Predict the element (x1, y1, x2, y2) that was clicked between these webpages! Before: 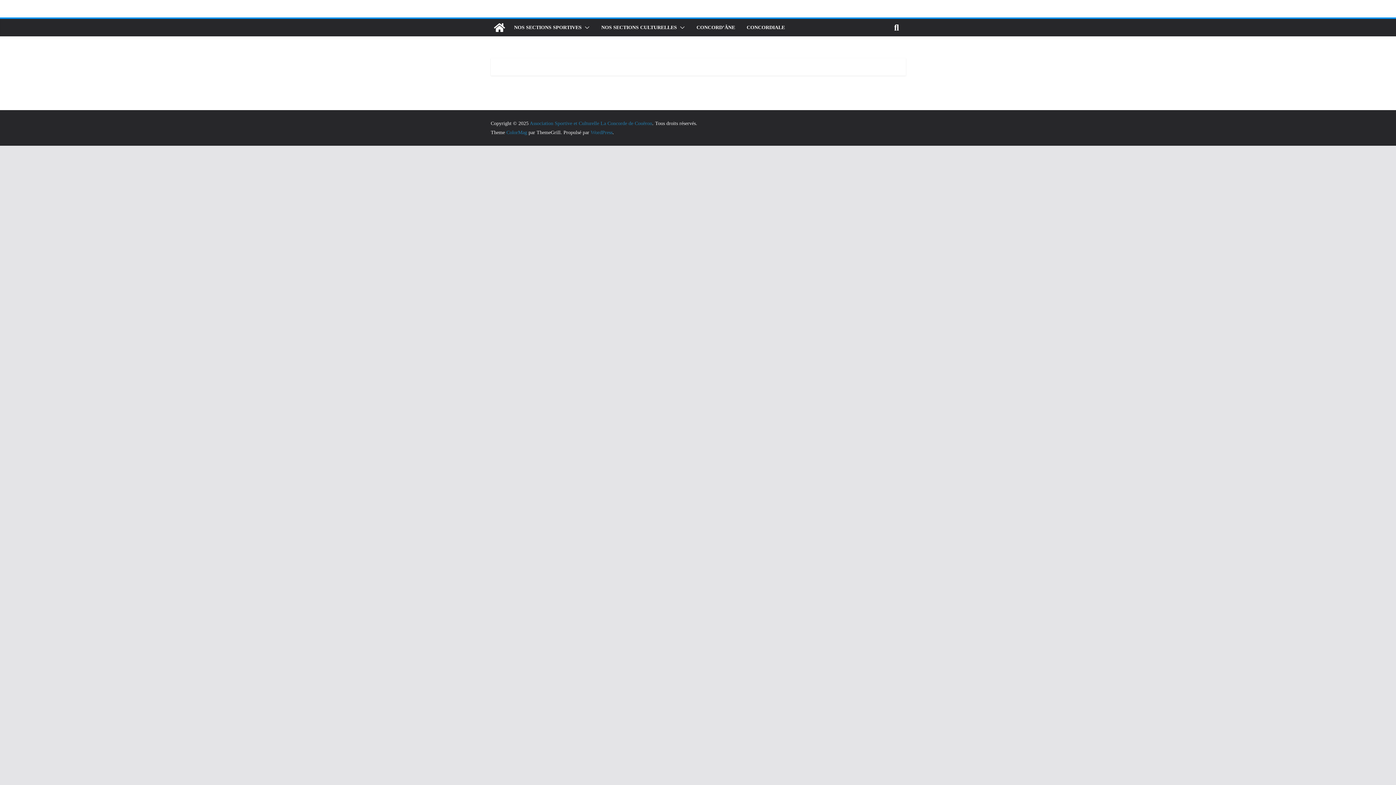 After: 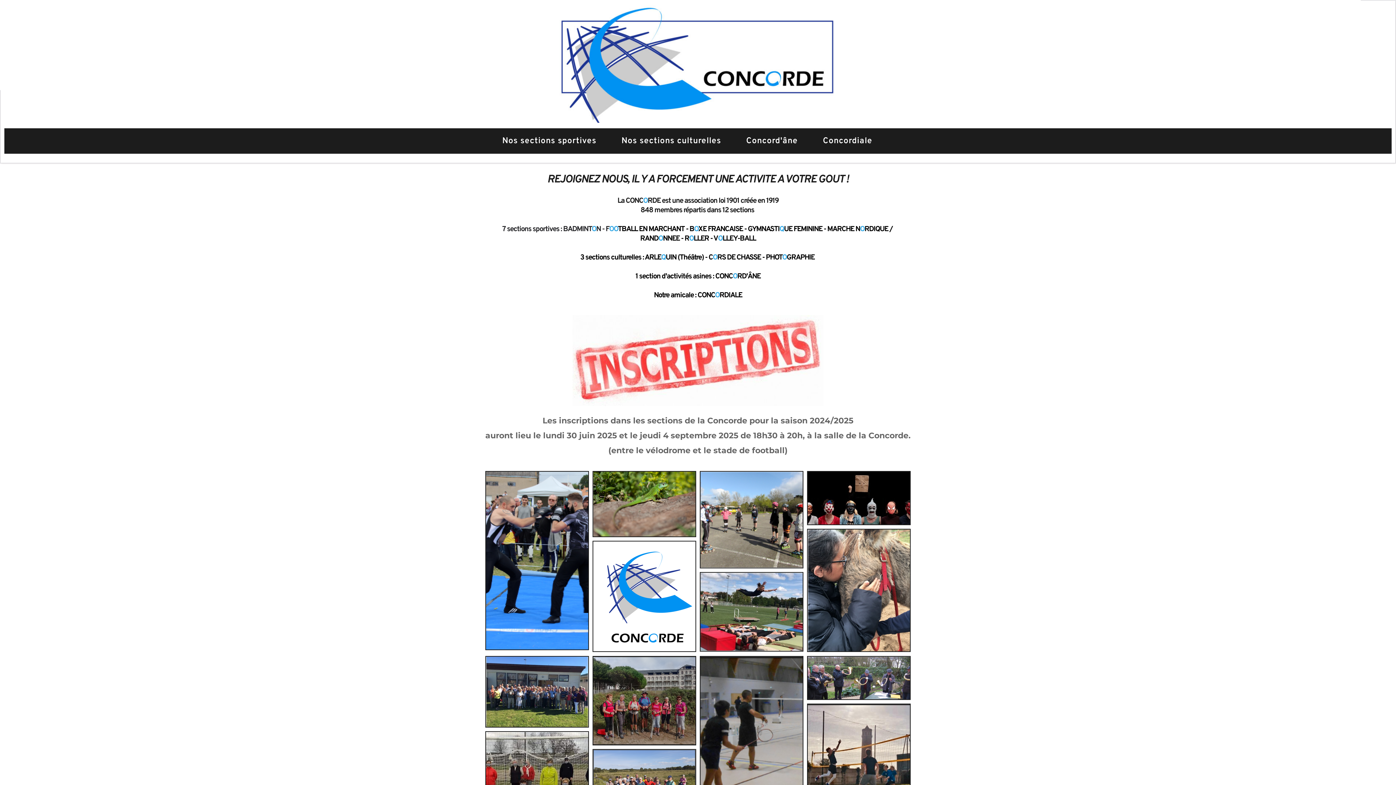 Action: label: Association Sportive et Culturelle La Concorde de Couëron bbox: (529, 120, 652, 126)